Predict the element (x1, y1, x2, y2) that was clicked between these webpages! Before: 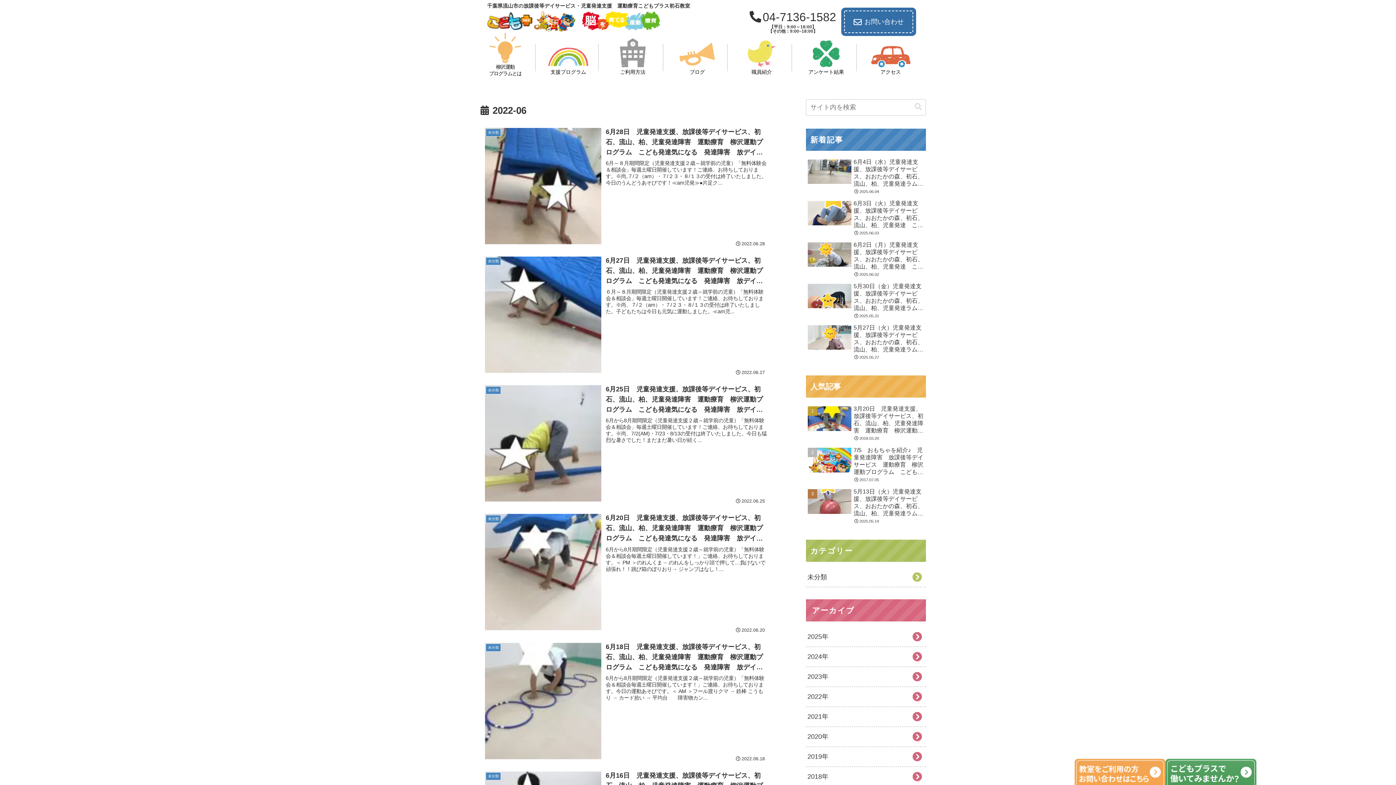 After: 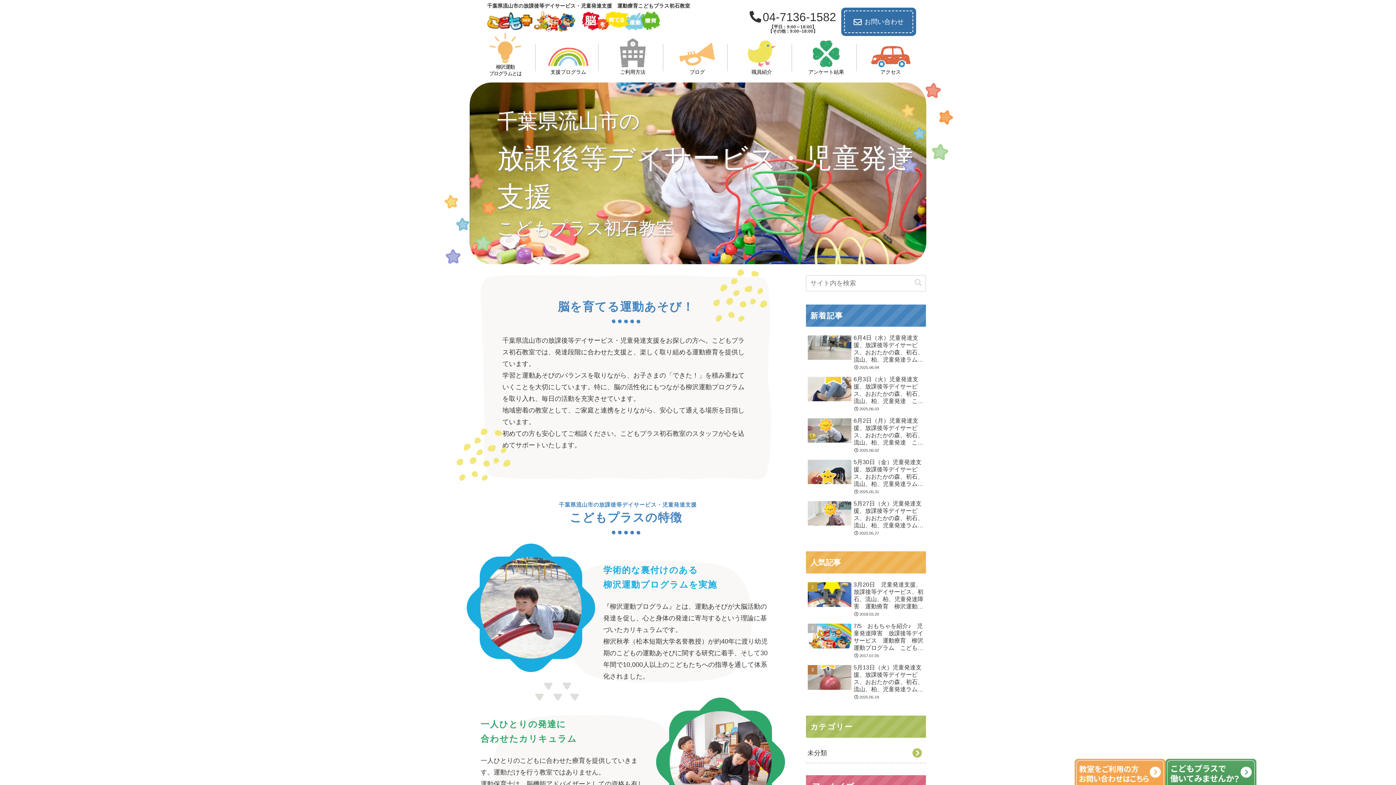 Action: bbox: (480, 10, 667, 31)